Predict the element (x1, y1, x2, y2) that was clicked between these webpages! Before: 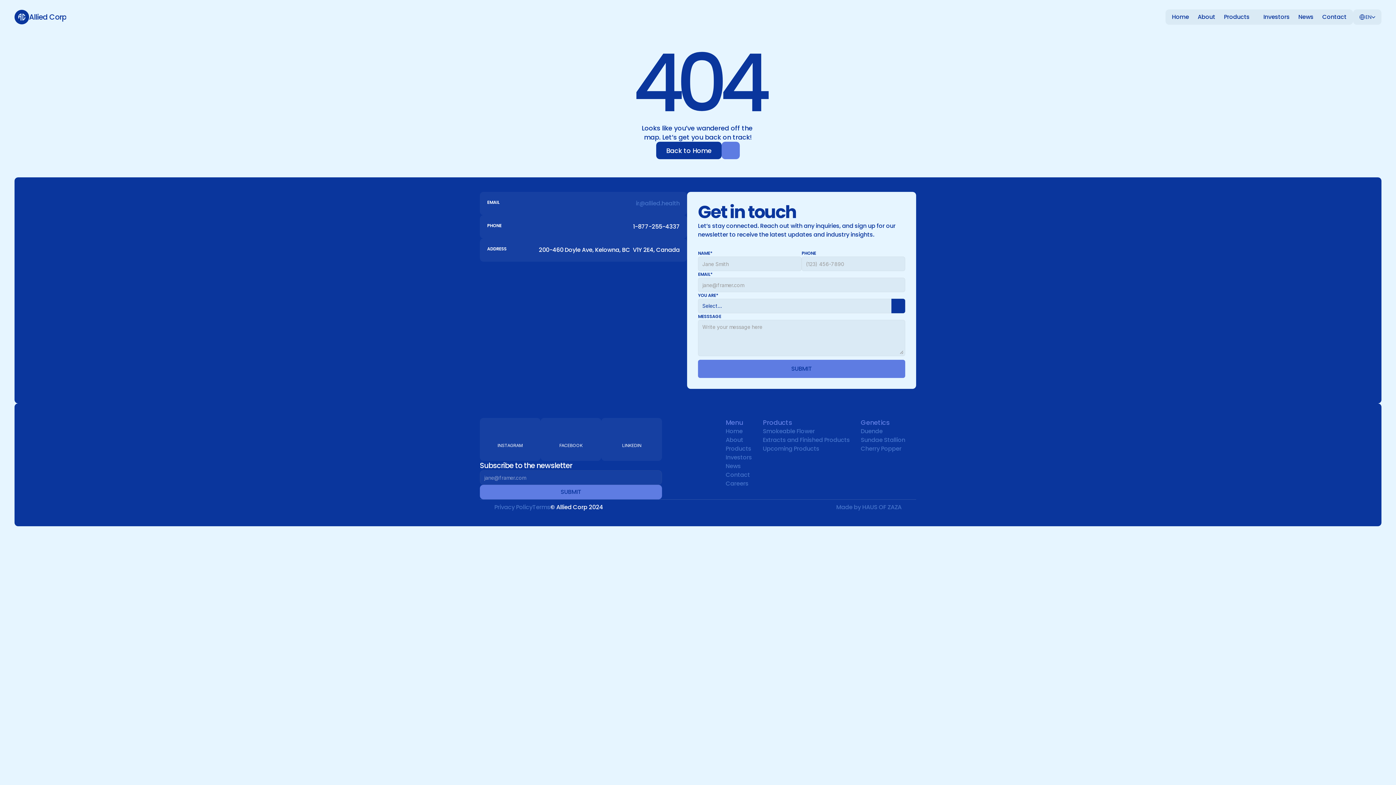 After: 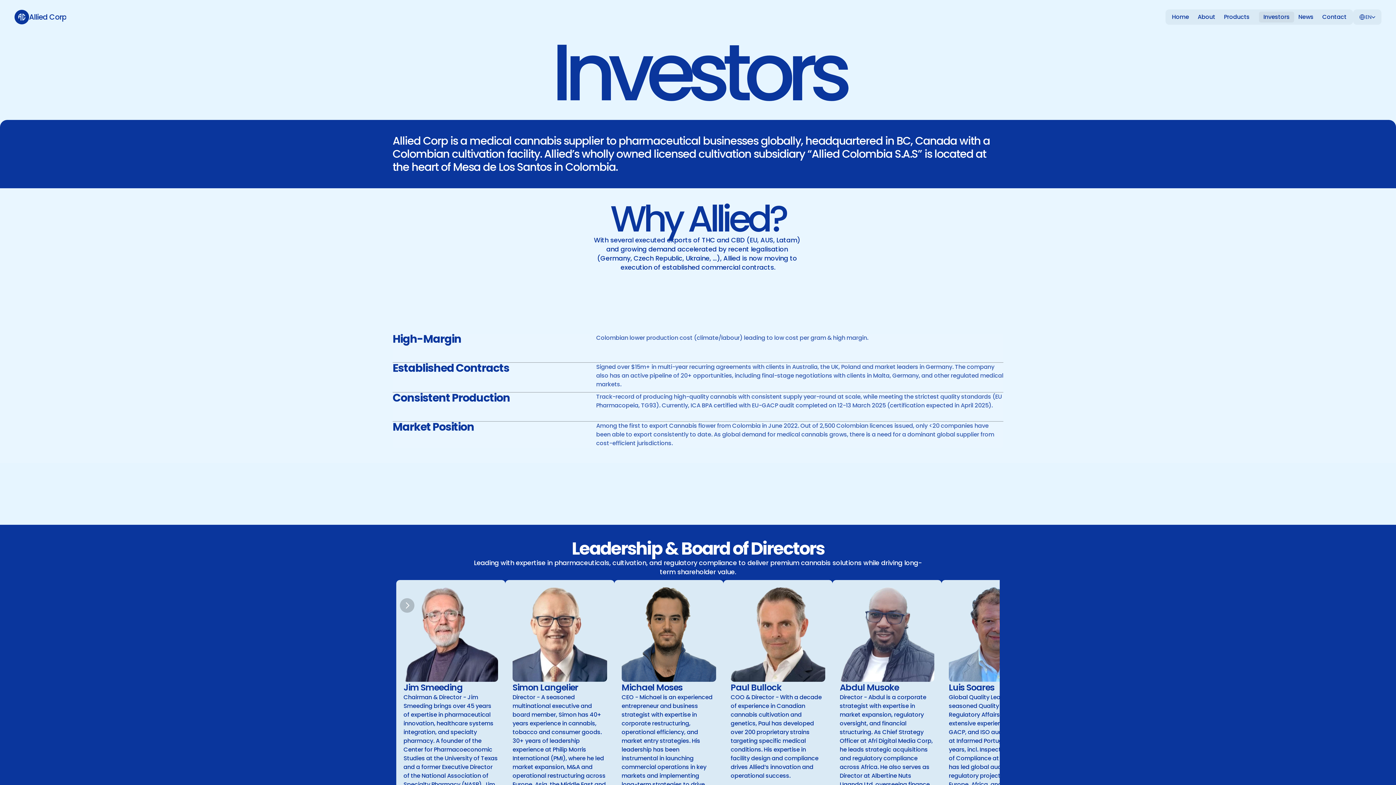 Action: label: Investors bbox: (725, 453, 752, 461)